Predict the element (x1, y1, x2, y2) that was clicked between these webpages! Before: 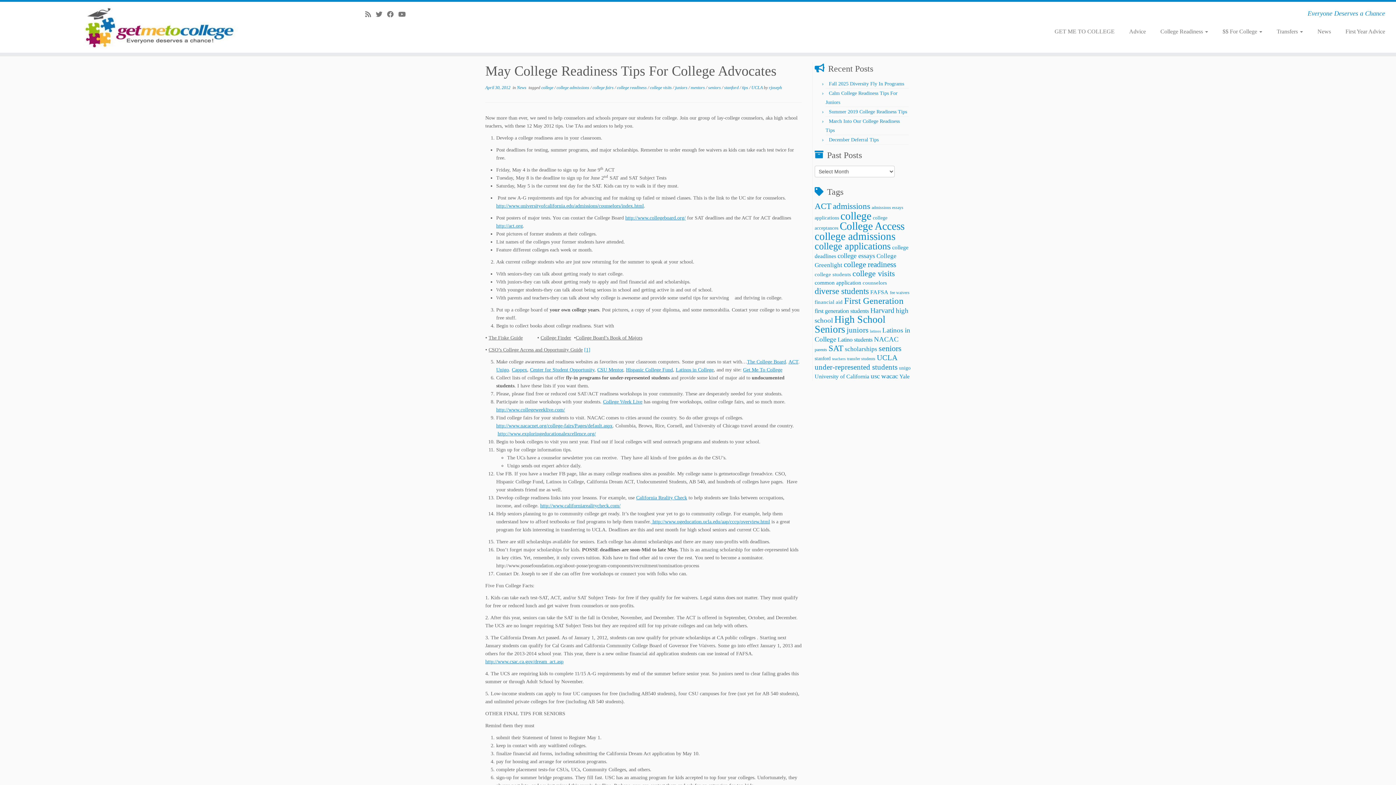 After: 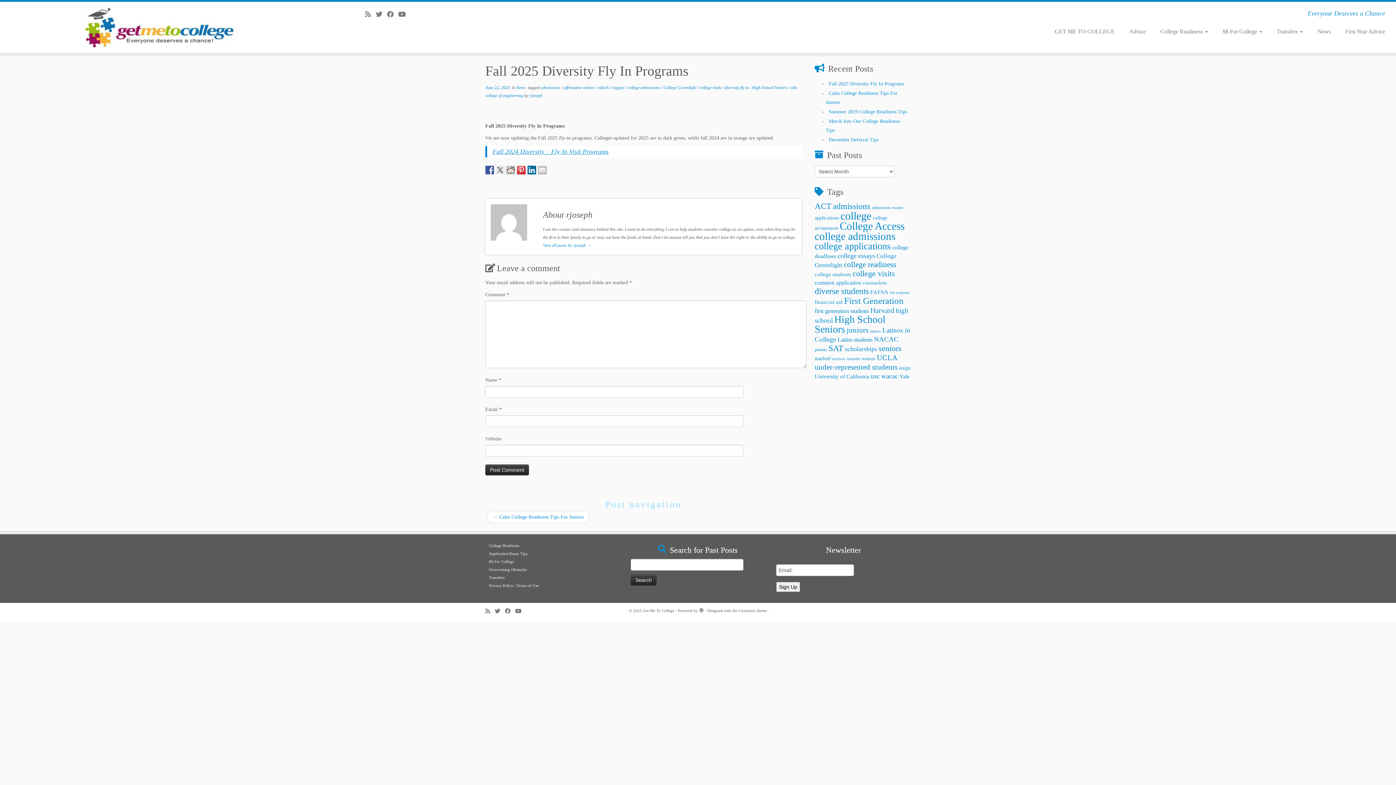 Action: label: Fall 2025 Diversity Fly In Programs bbox: (829, 81, 904, 86)